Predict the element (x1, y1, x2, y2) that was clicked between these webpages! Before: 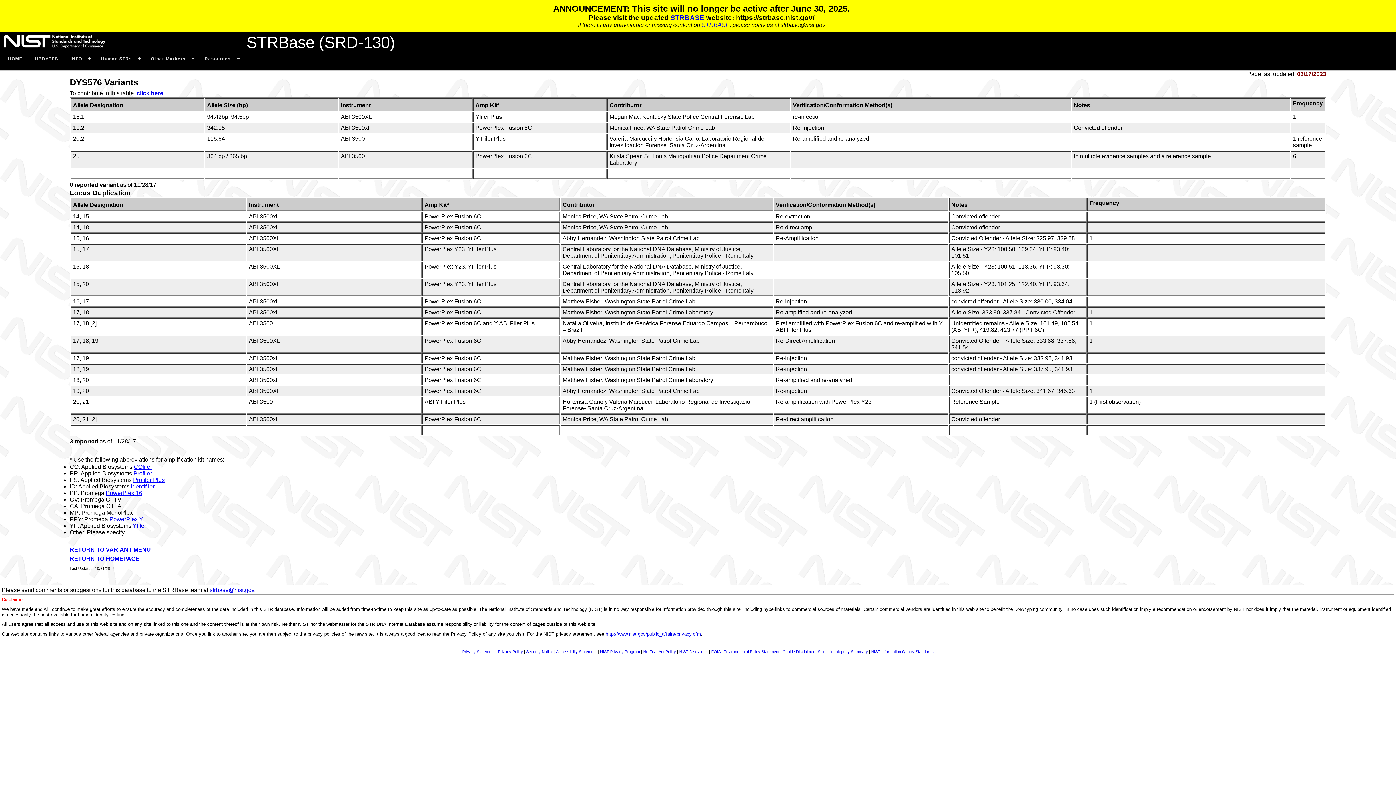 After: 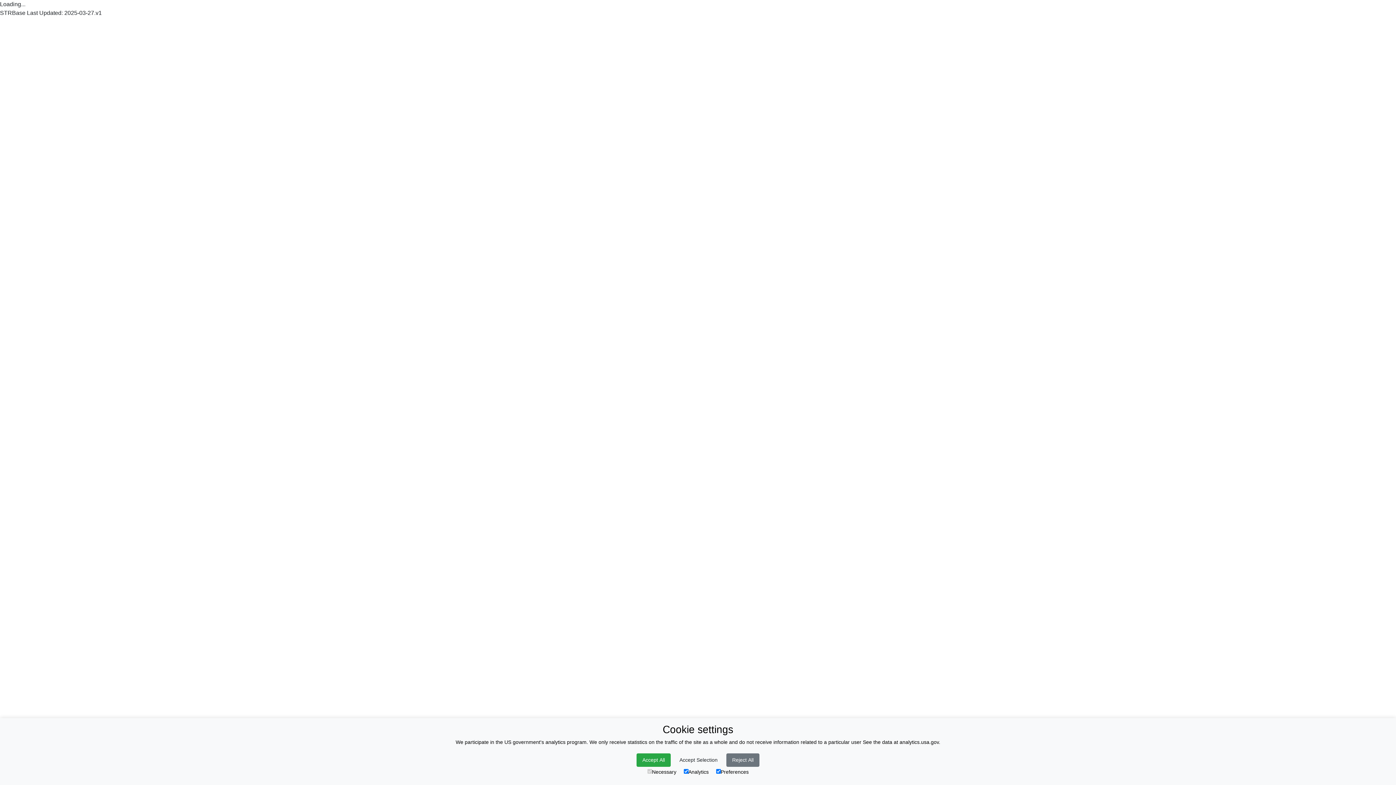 Action: bbox: (701, 21, 729, 28) label: STRBASE